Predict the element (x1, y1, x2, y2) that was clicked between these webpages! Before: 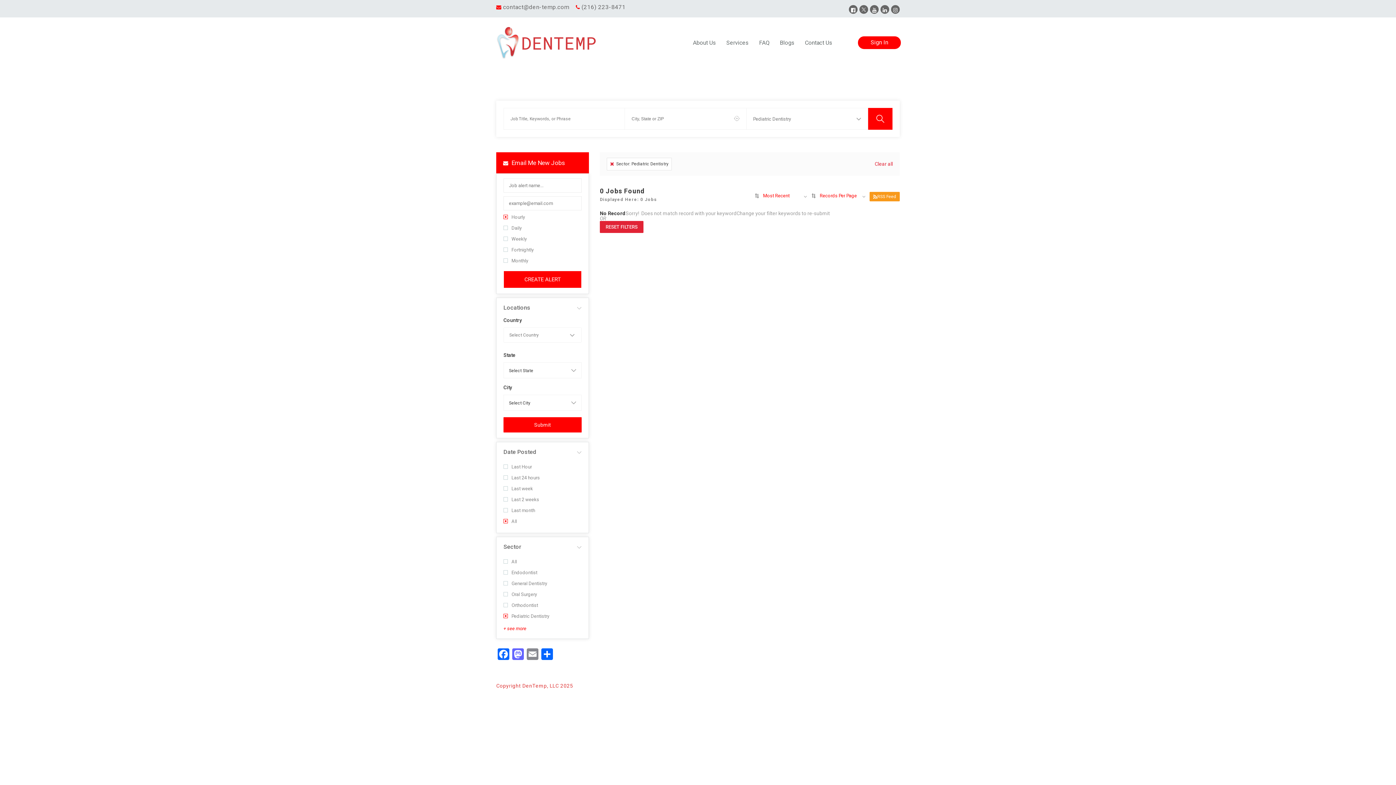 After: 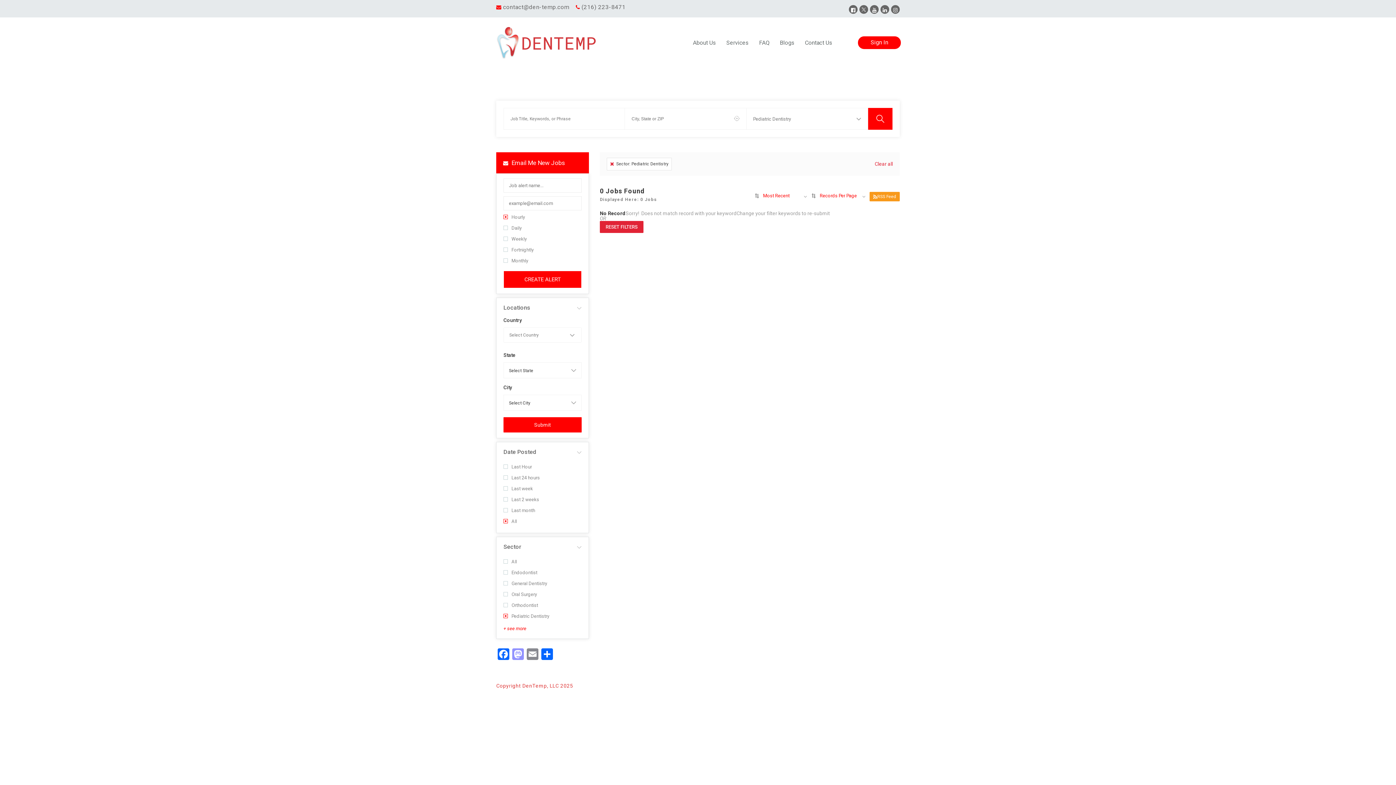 Action: bbox: (510, 646, 525, 659) label: Mastodon